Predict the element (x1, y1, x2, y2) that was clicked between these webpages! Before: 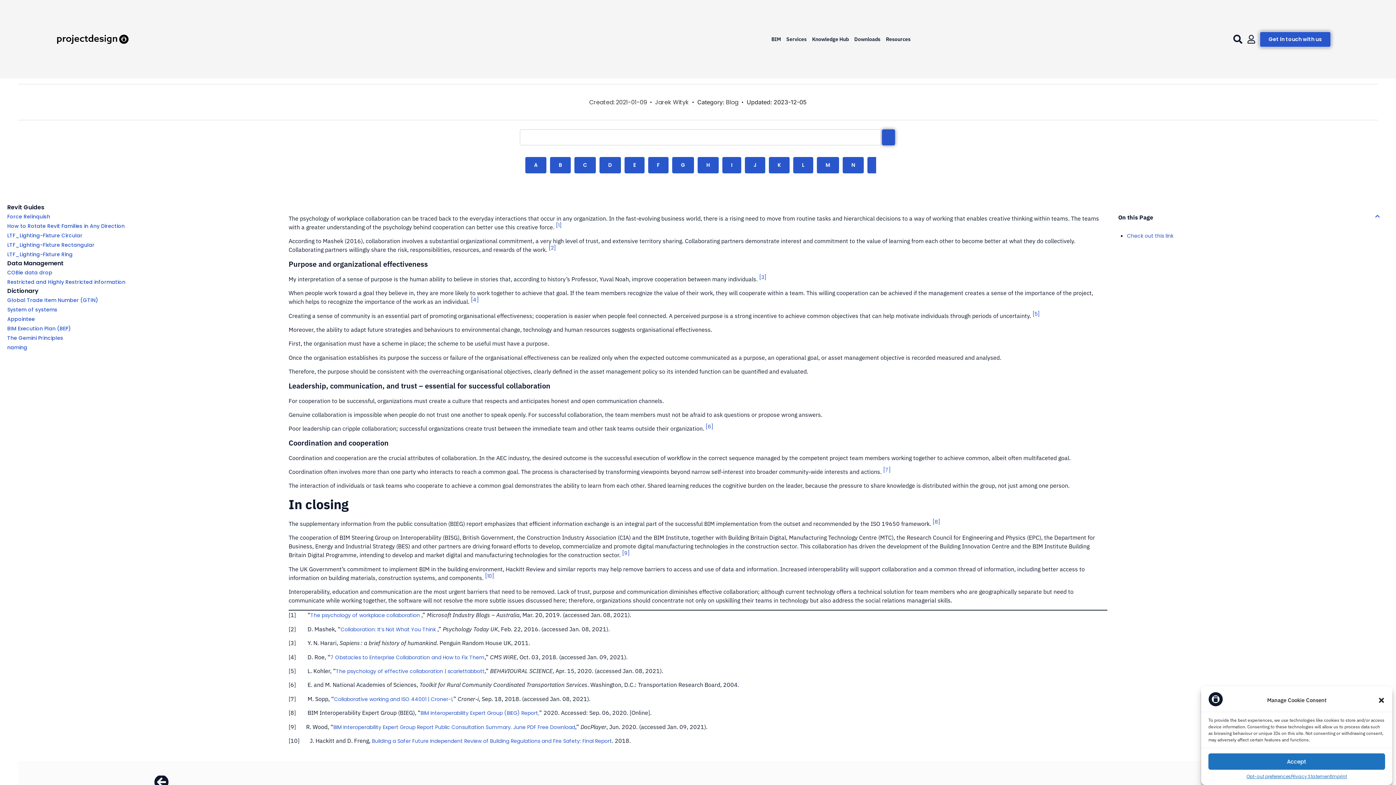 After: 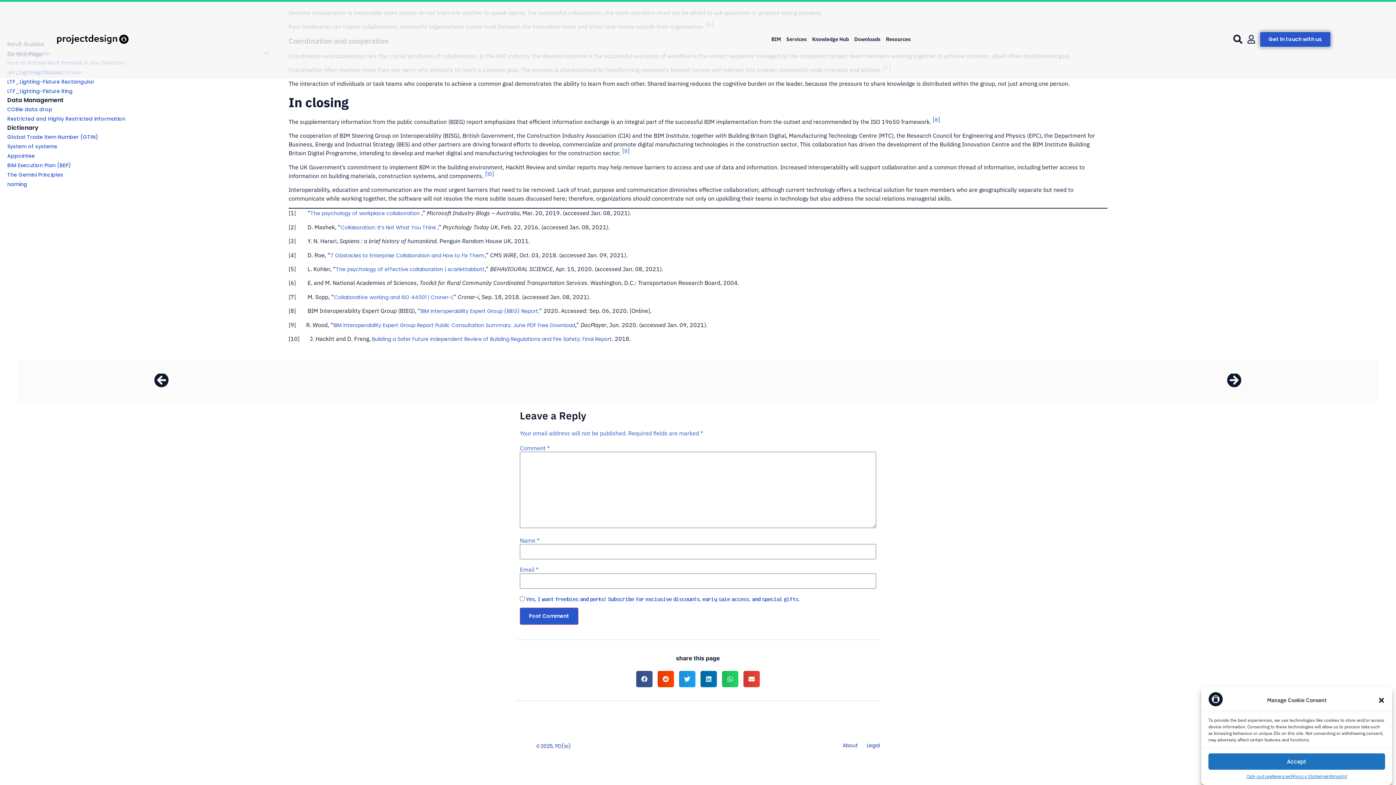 Action: bbox: (759, 273, 766, 281) label: [3]